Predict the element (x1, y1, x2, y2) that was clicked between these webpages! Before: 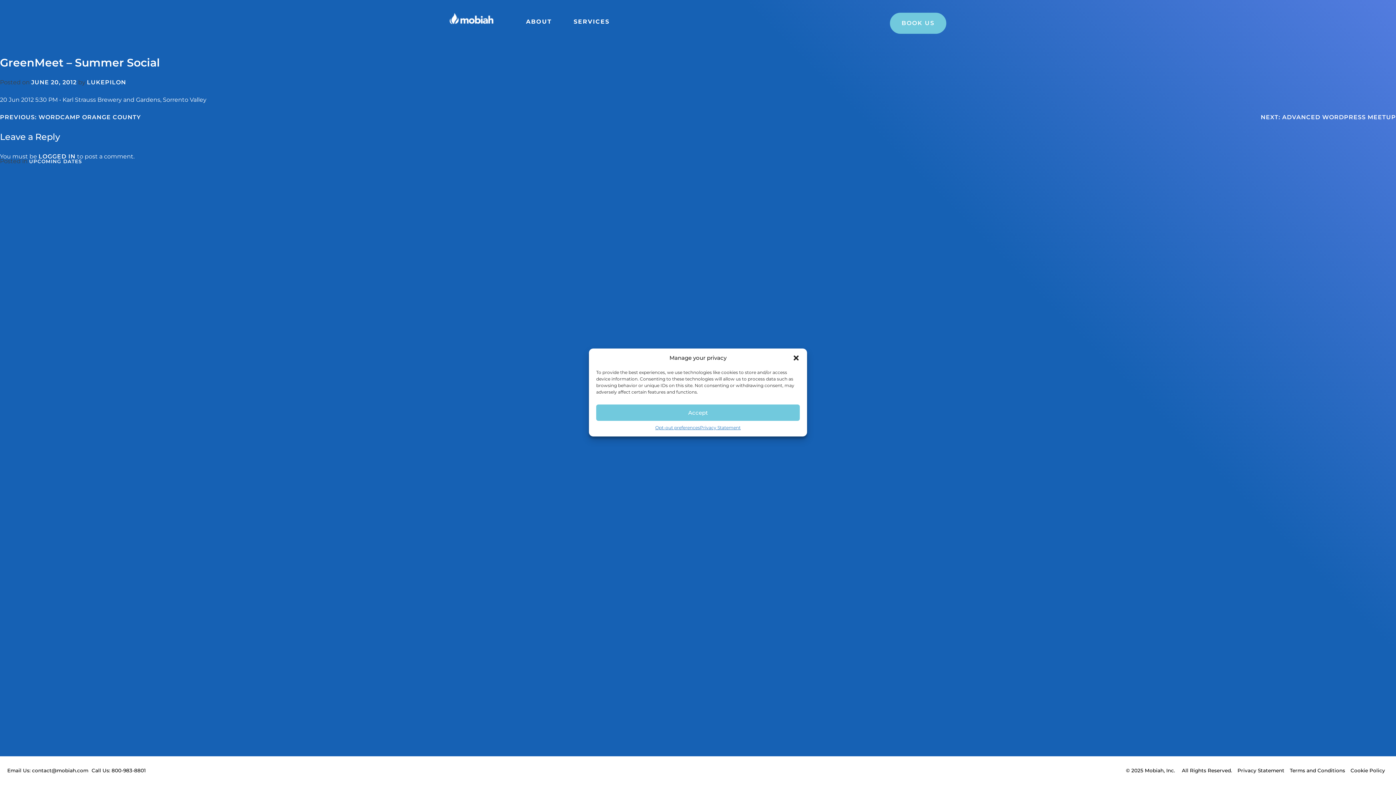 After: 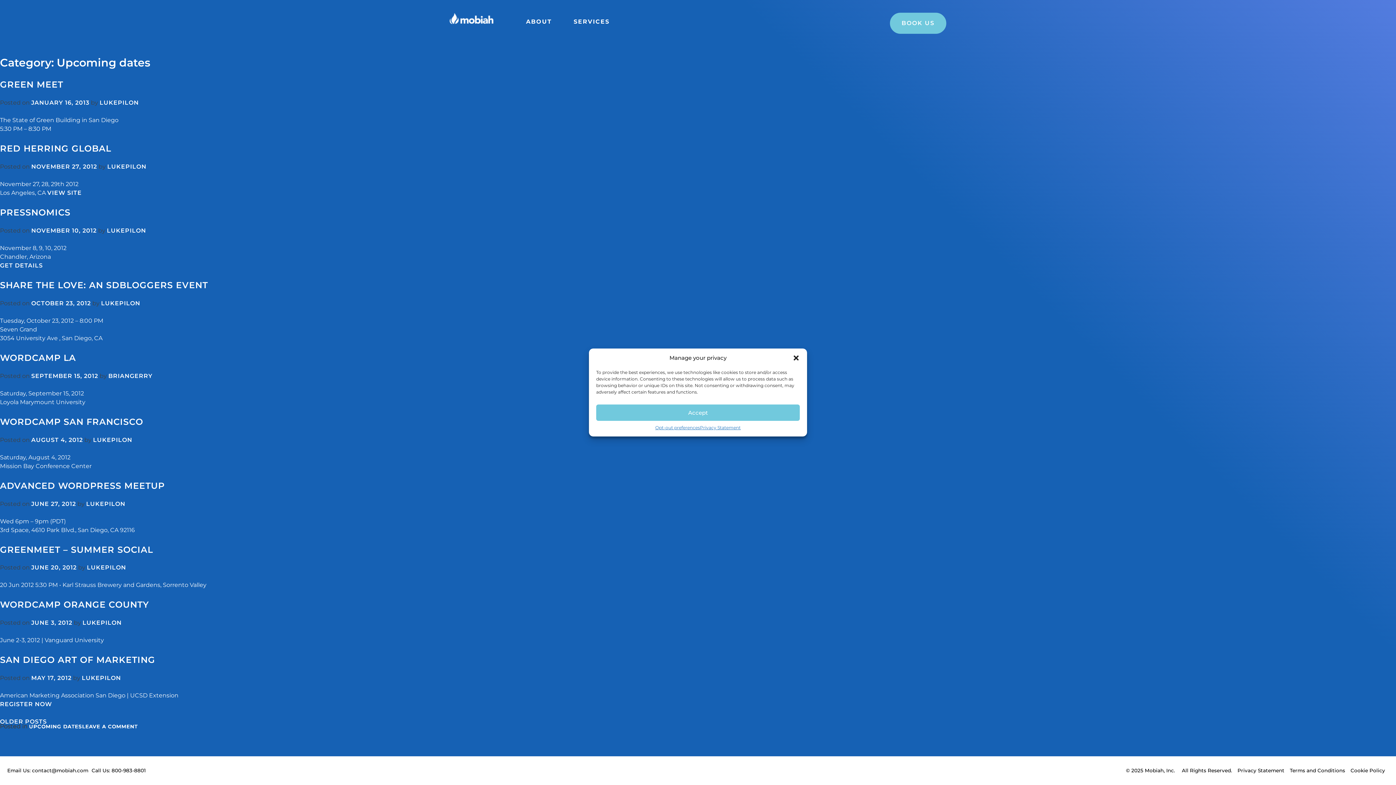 Action: label: UPCOMING DATES bbox: (29, 158, 82, 164)